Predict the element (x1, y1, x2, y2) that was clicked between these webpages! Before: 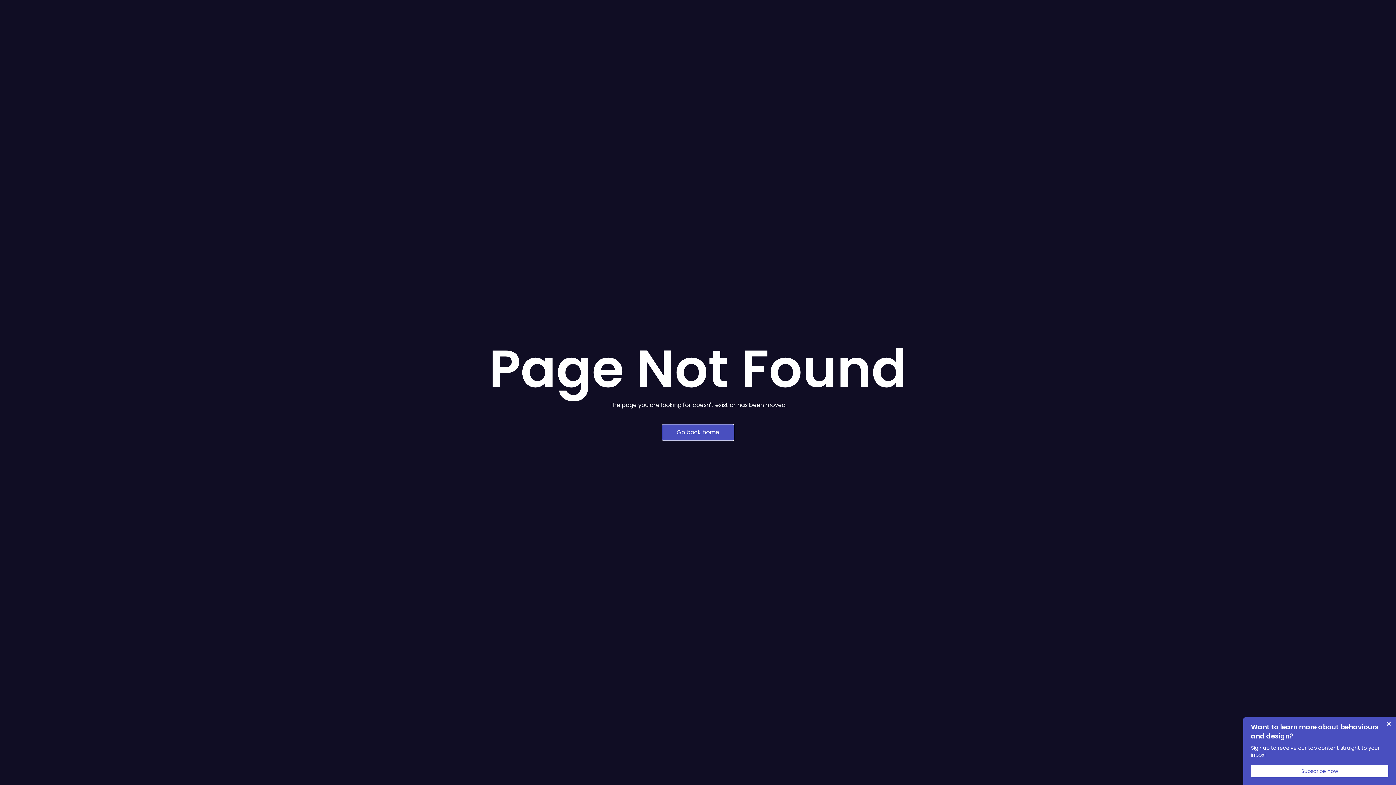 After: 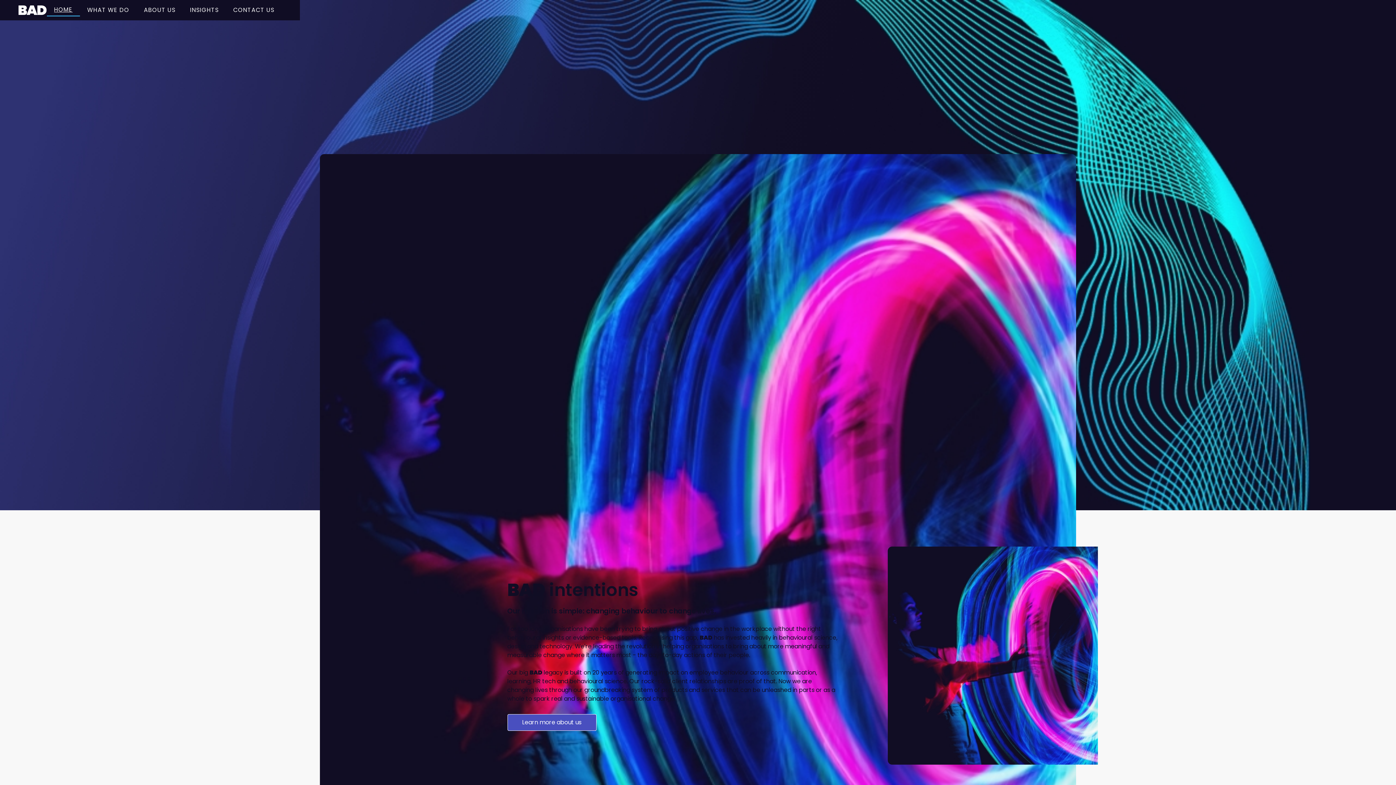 Action: label: Go back home bbox: (662, 424, 734, 441)